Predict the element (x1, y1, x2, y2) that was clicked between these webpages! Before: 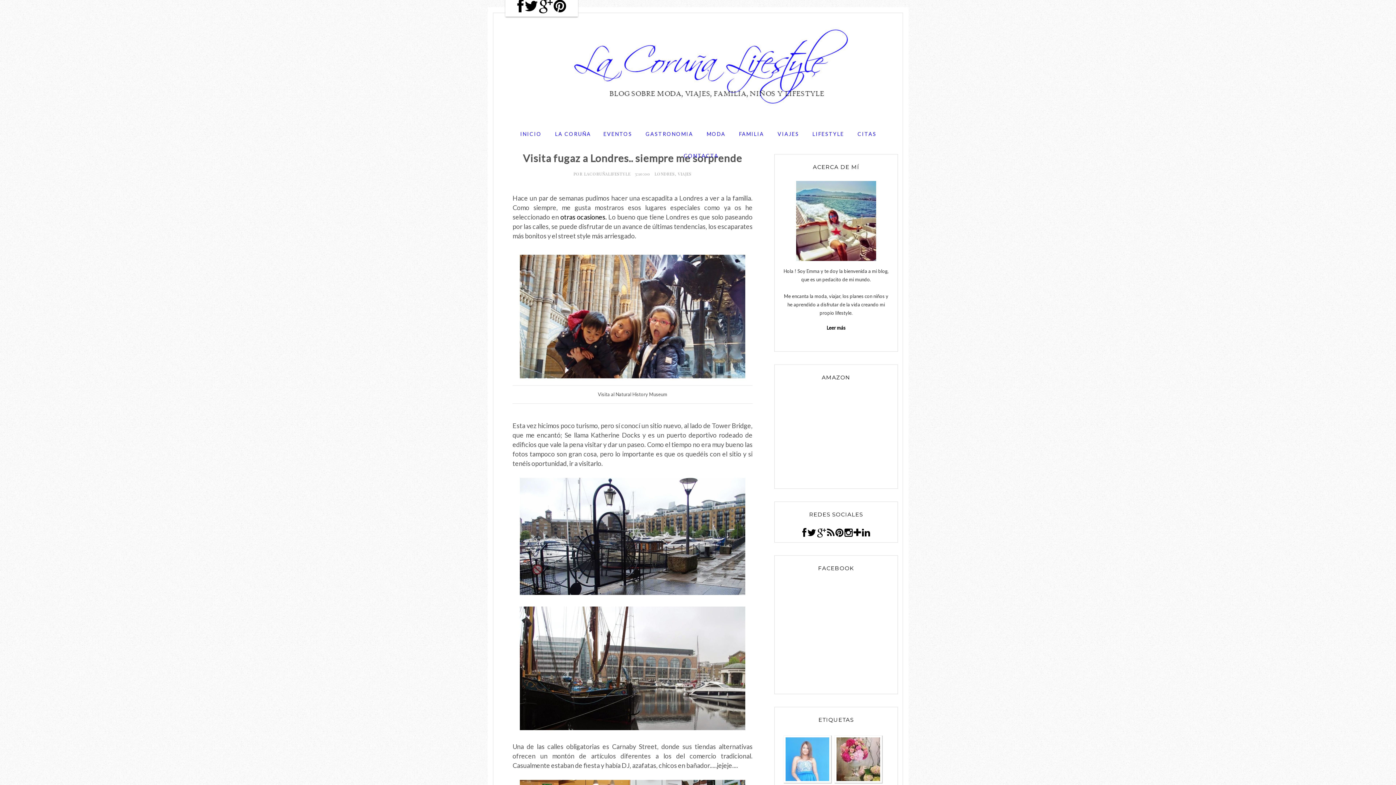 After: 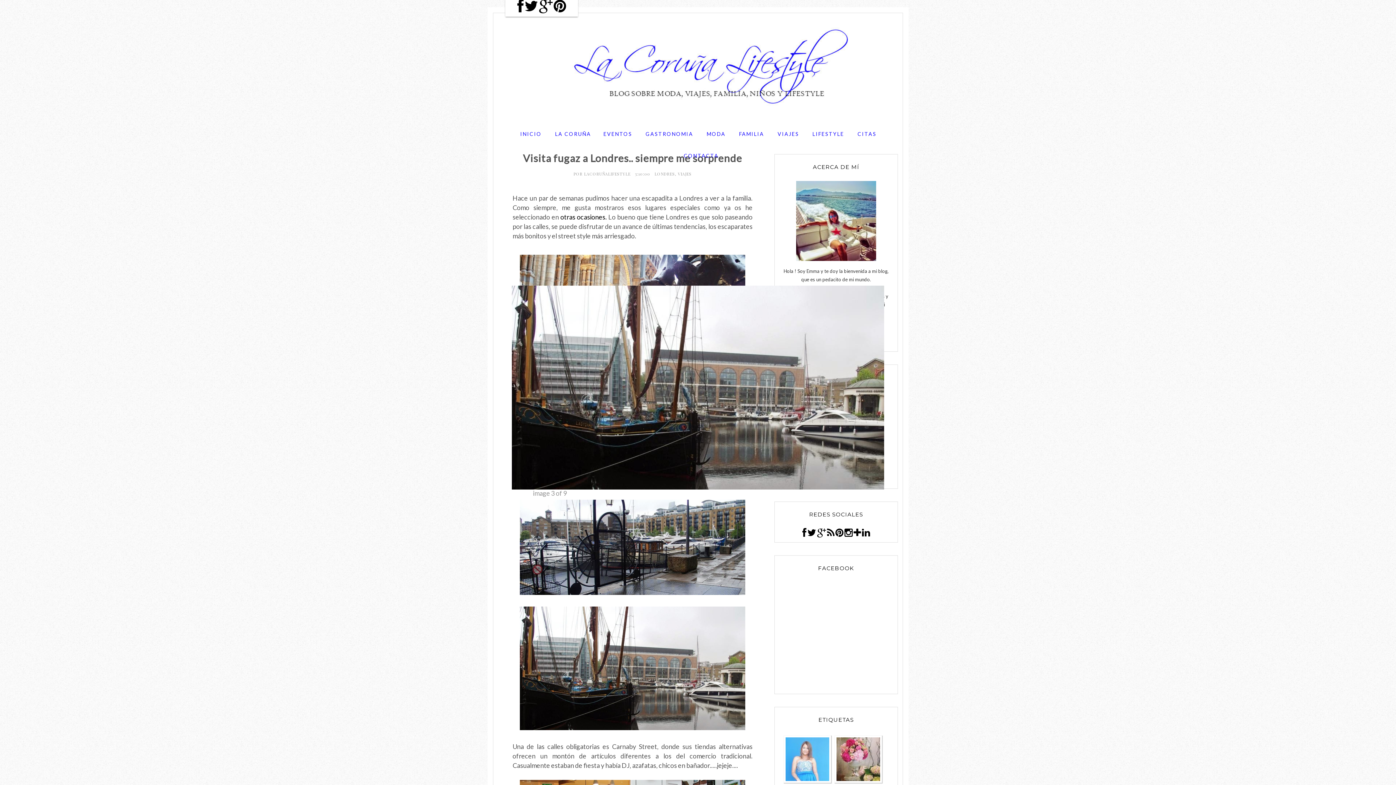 Action: bbox: (520, 725, 745, 731)